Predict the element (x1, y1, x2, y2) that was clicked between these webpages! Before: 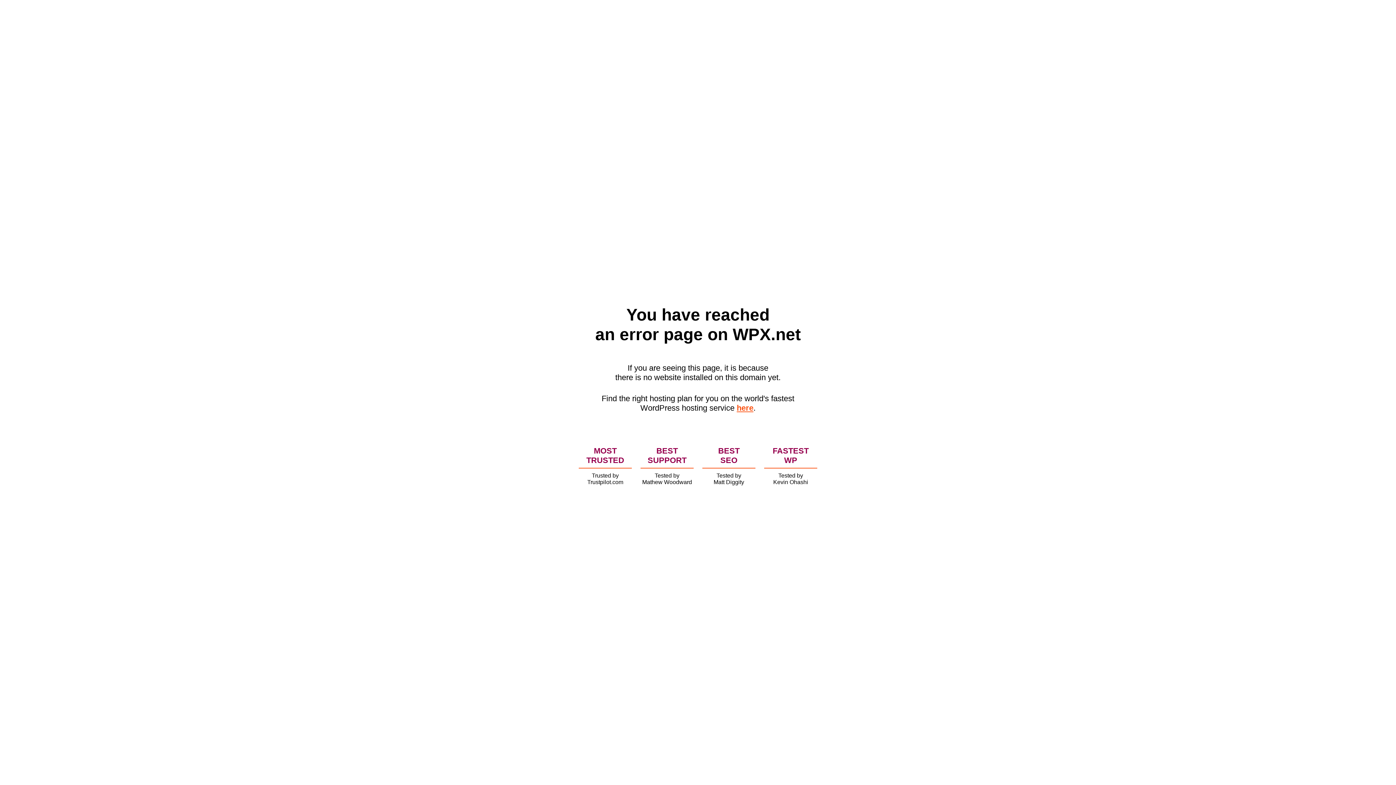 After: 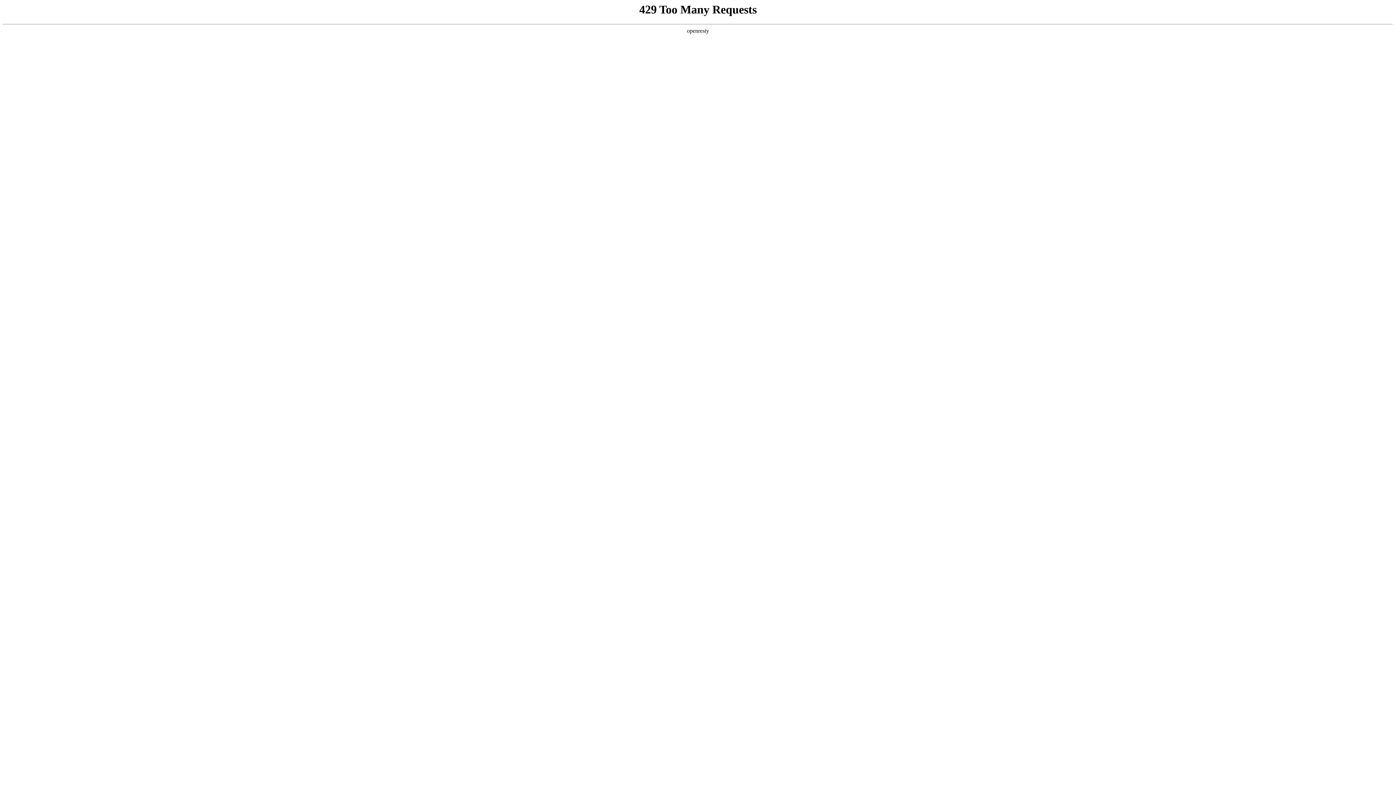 Action: bbox: (736, 403, 753, 412) label: here